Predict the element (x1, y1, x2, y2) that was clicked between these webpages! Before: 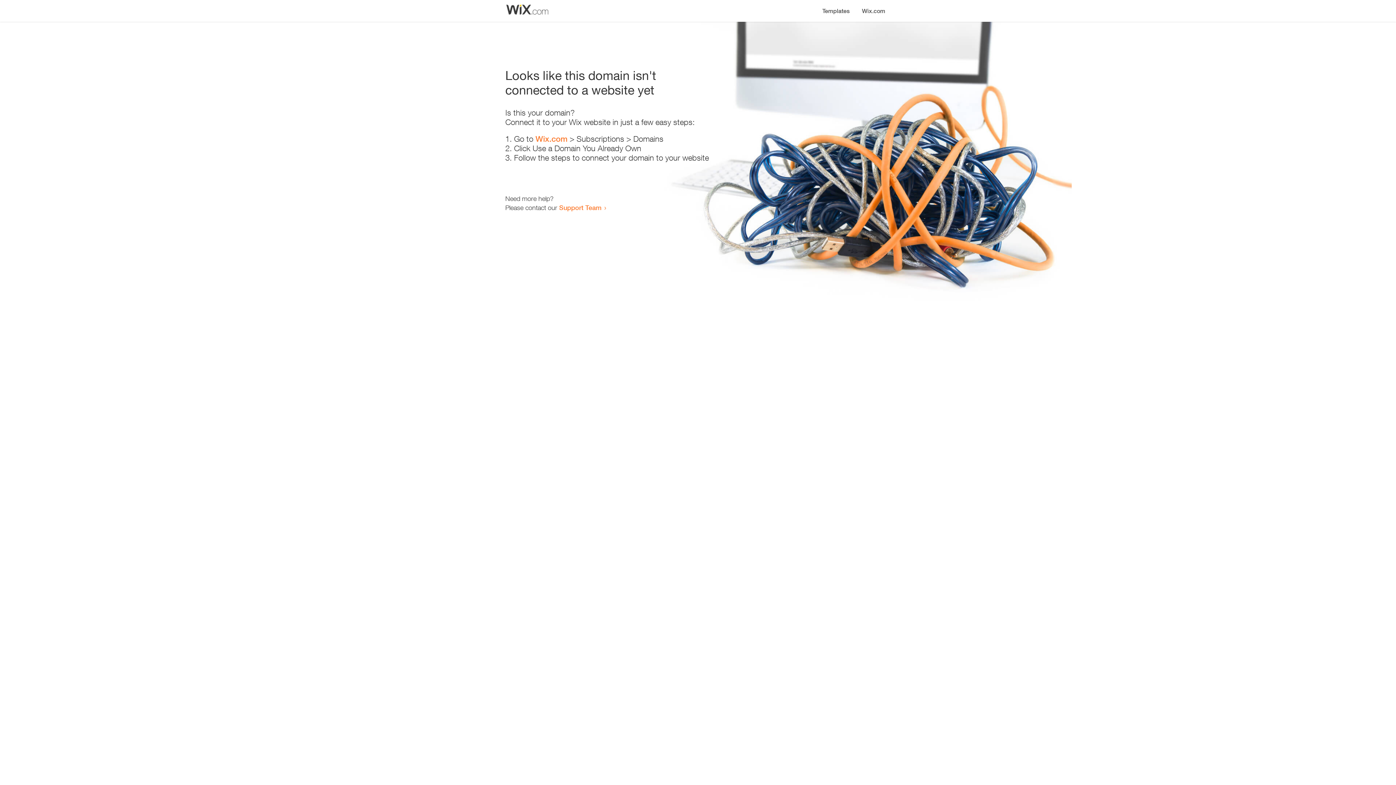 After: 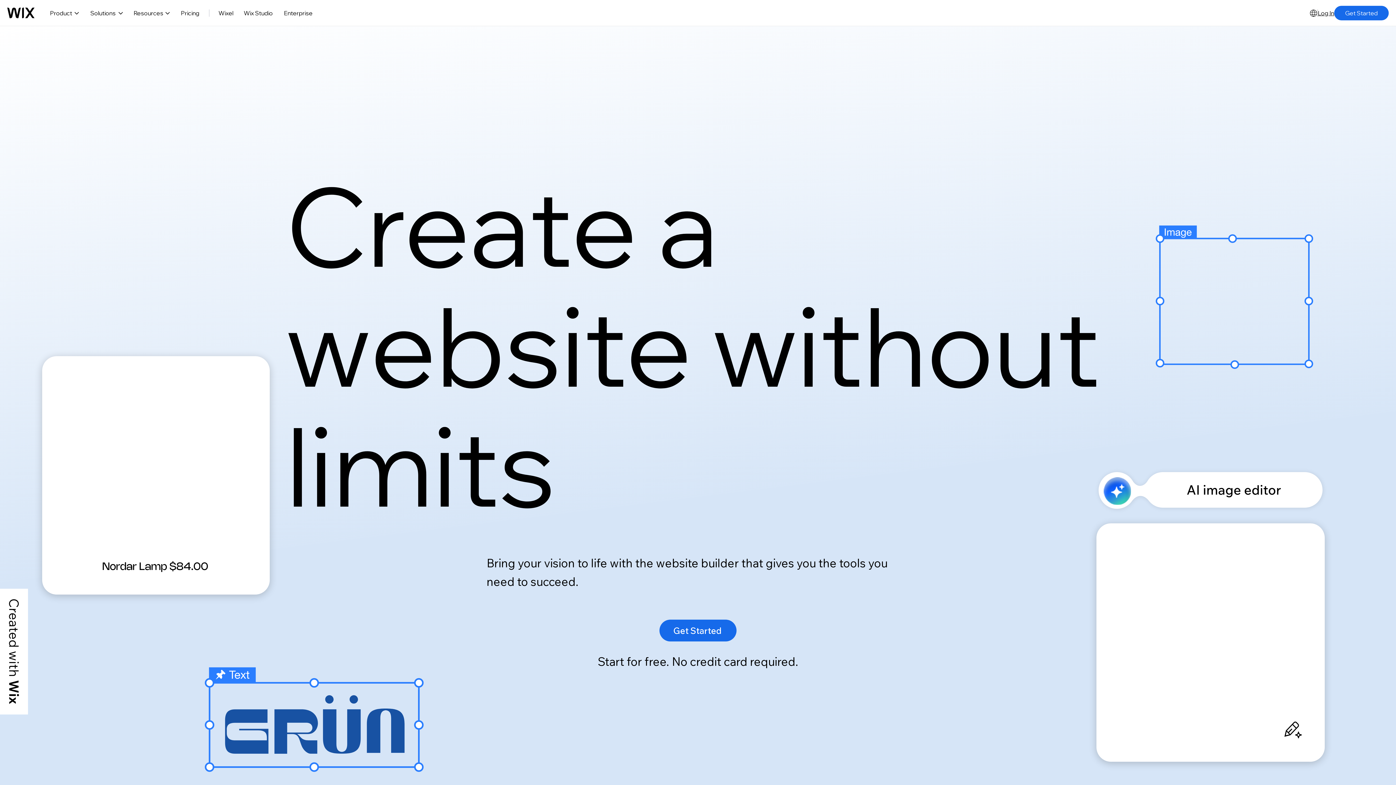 Action: bbox: (856, 0, 890, 14) label: Wix.com